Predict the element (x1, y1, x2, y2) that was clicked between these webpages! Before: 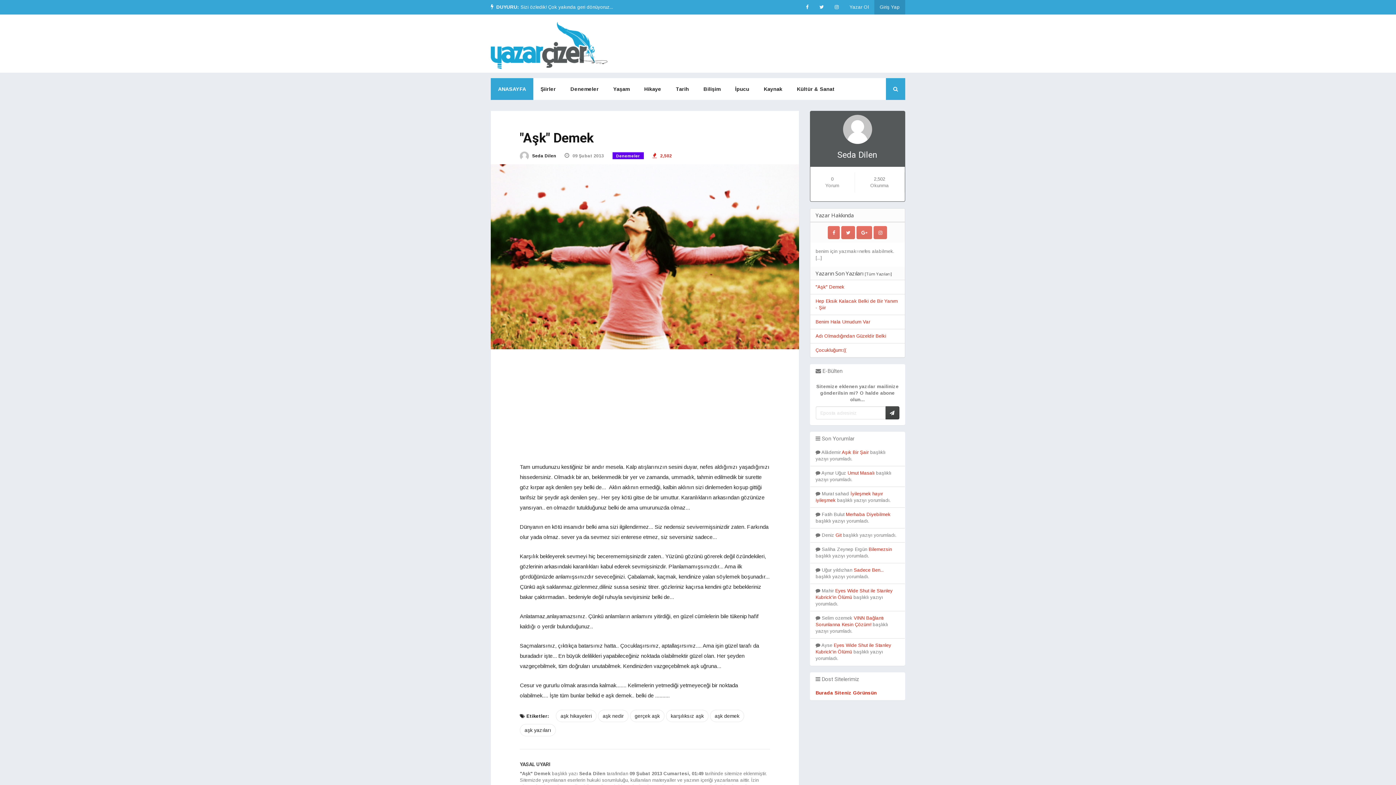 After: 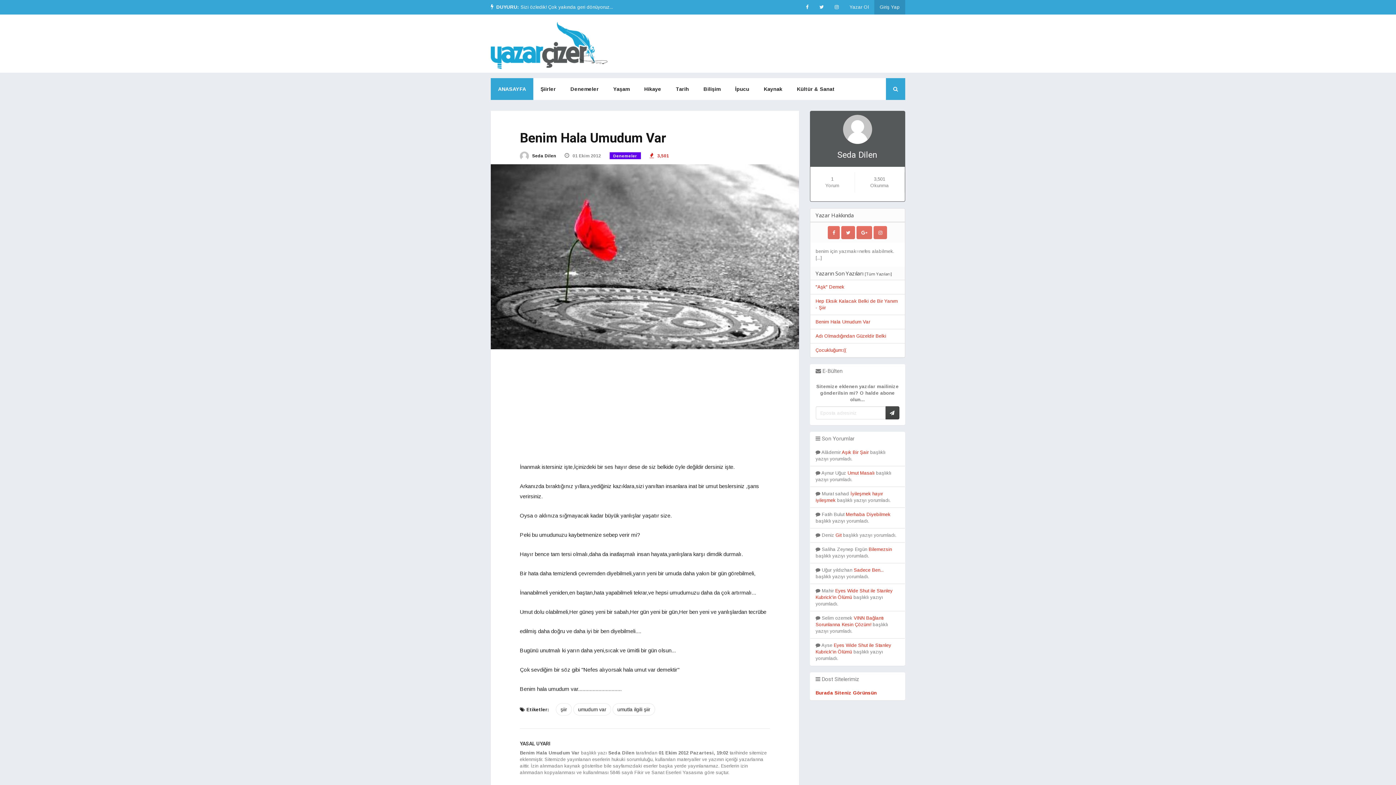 Action: bbox: (815, 319, 870, 324) label: Benim Hala Umudum Var